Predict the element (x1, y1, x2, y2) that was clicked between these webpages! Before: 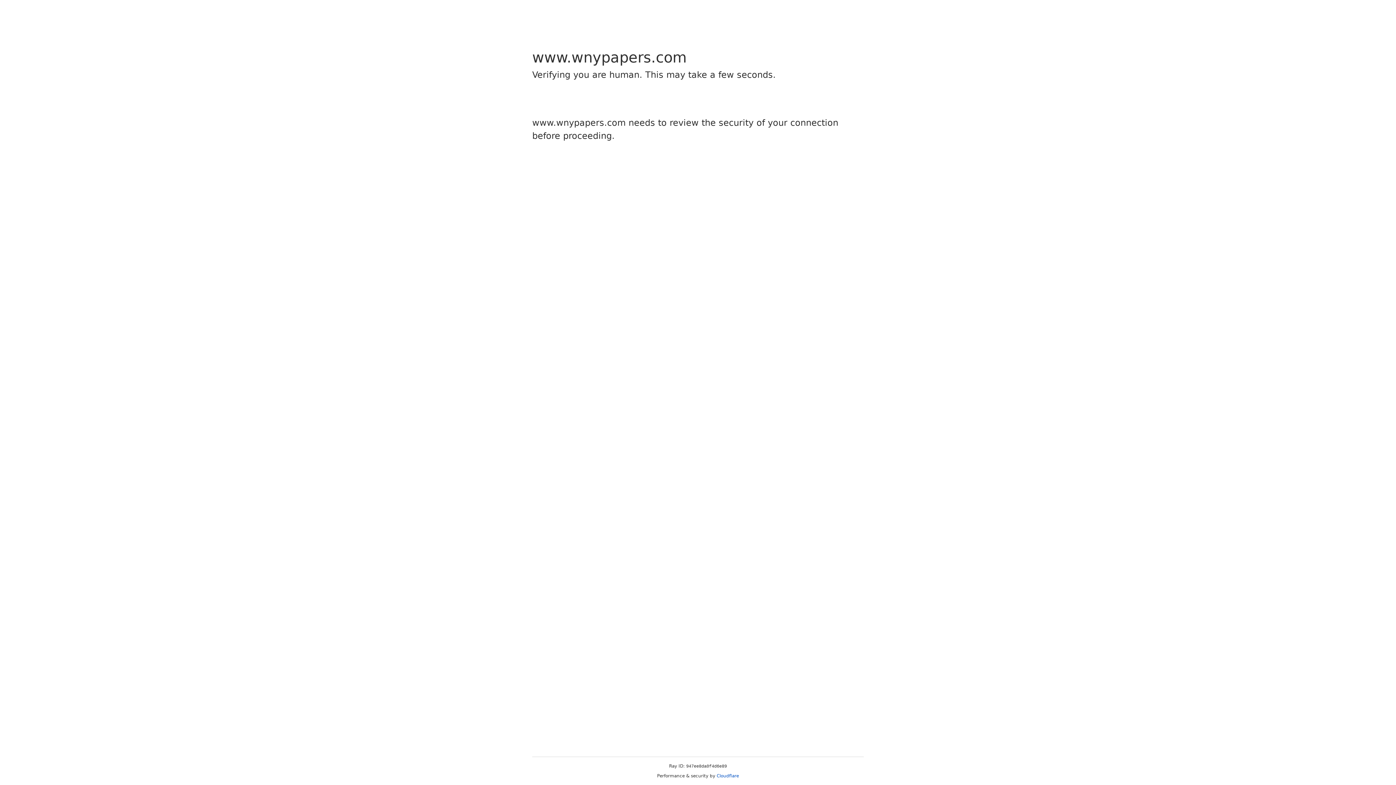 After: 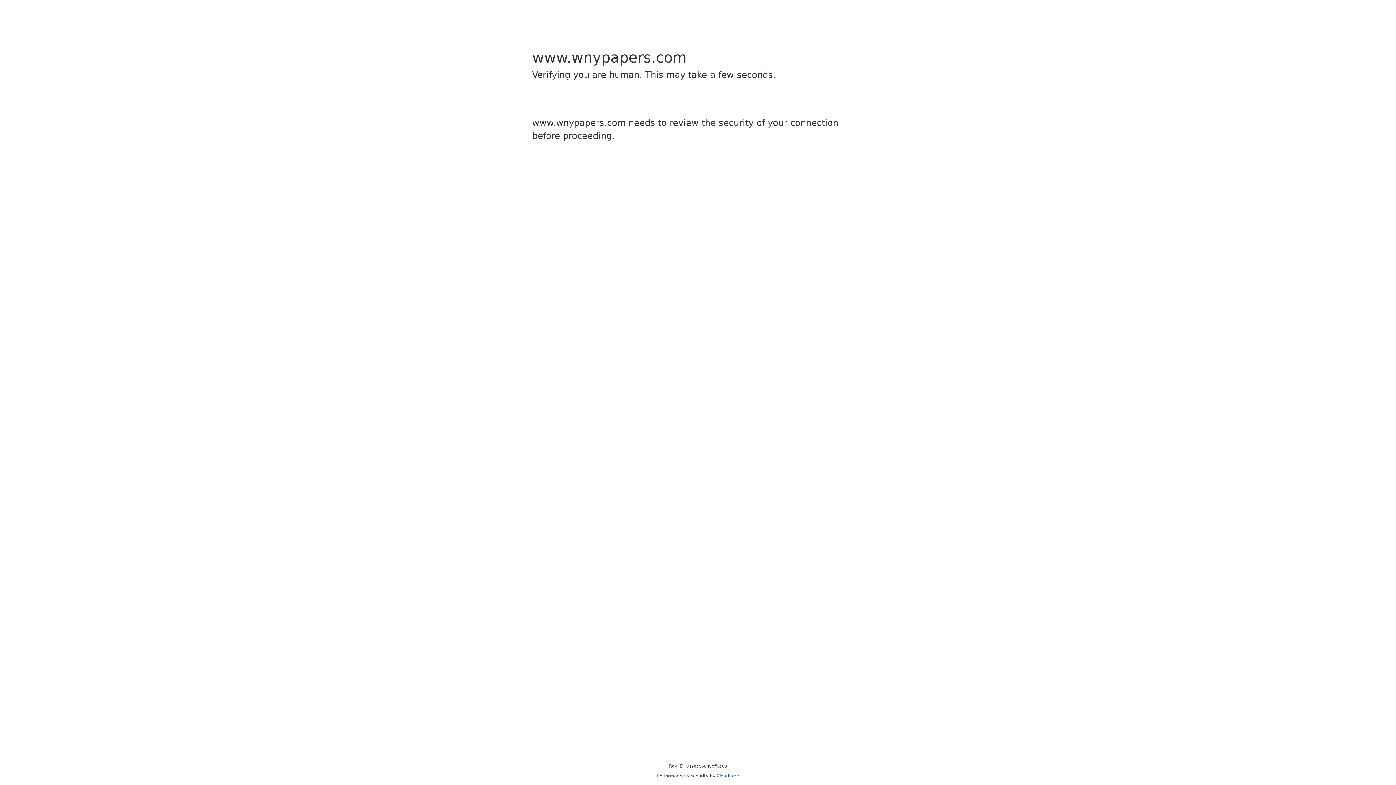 Action: label: Cloudflare bbox: (716, 773, 739, 778)